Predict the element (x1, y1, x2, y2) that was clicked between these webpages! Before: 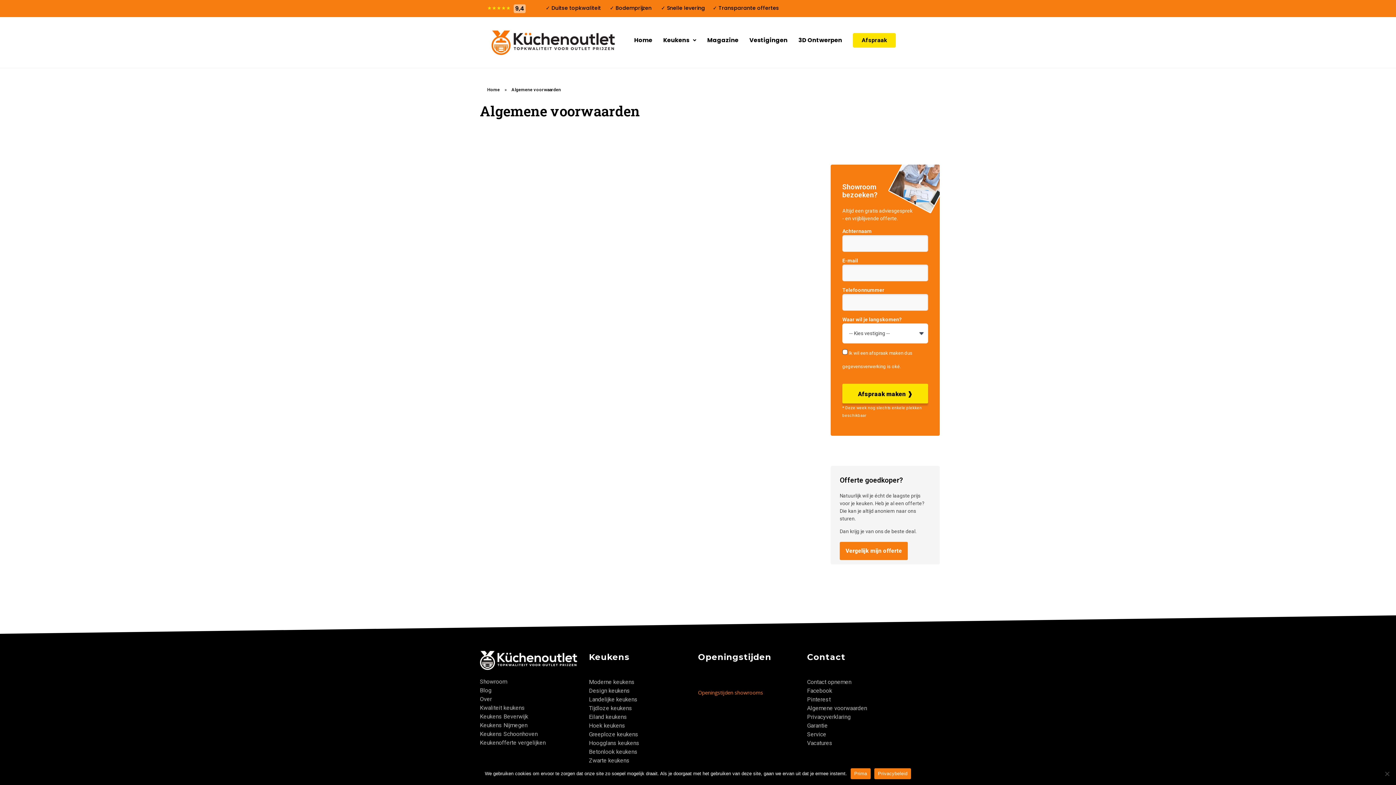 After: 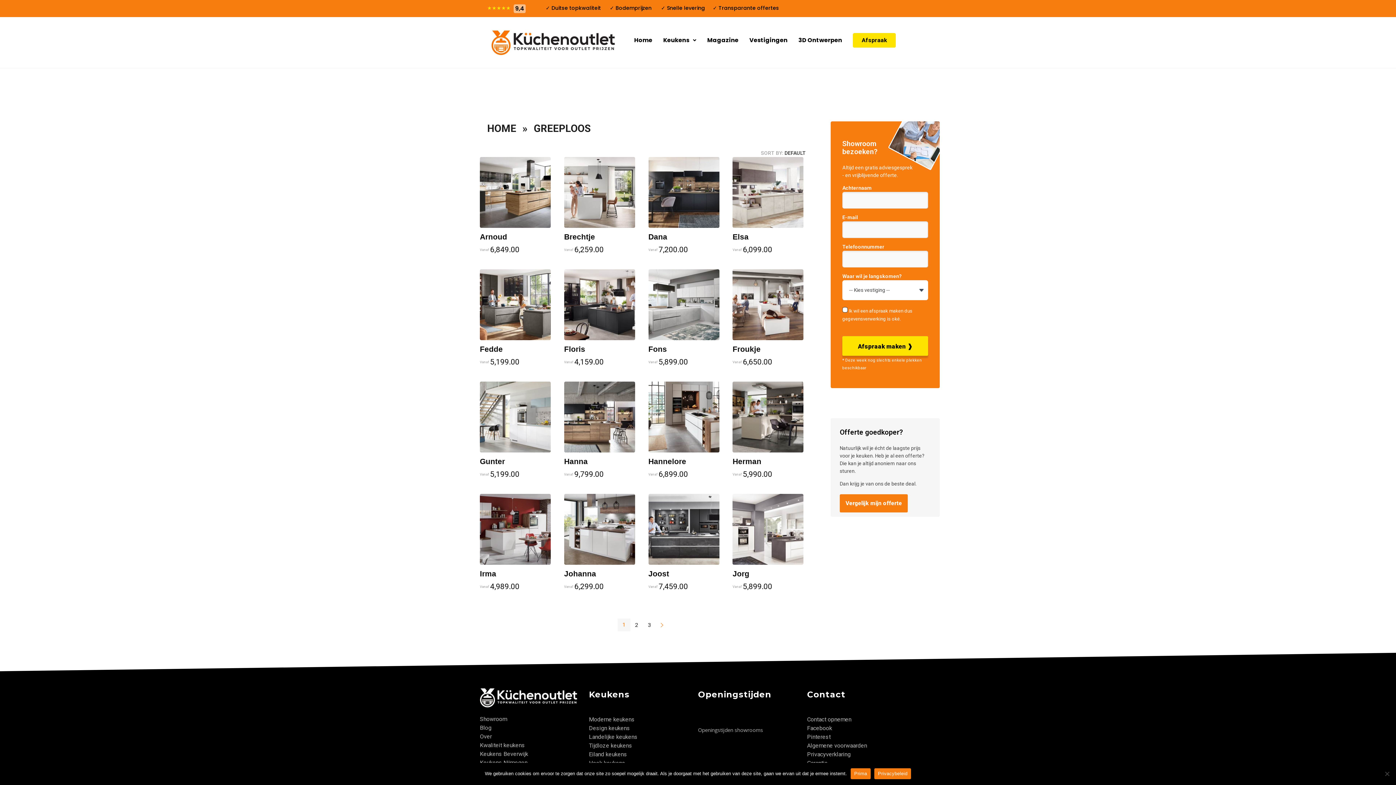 Action: label: Greeploze keukens bbox: (589, 731, 638, 738)